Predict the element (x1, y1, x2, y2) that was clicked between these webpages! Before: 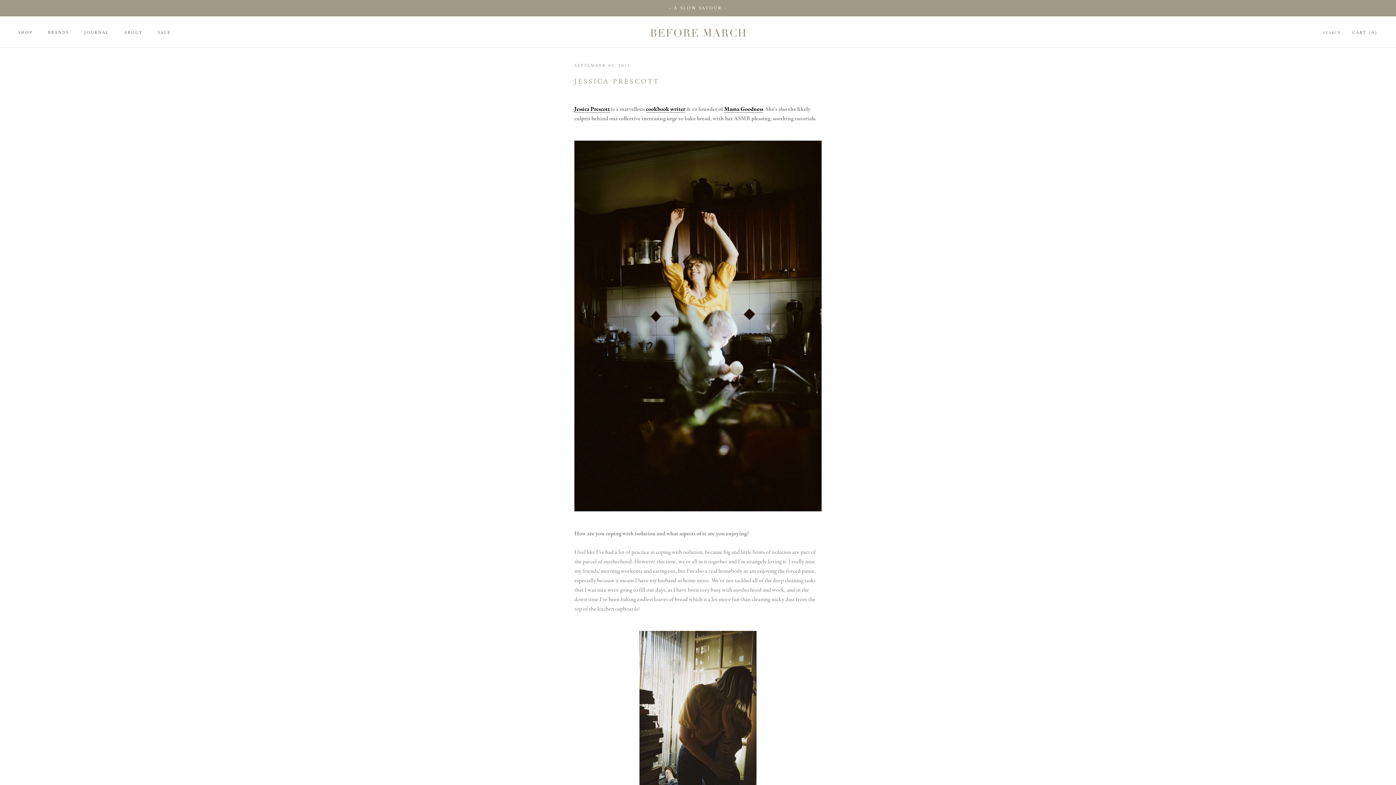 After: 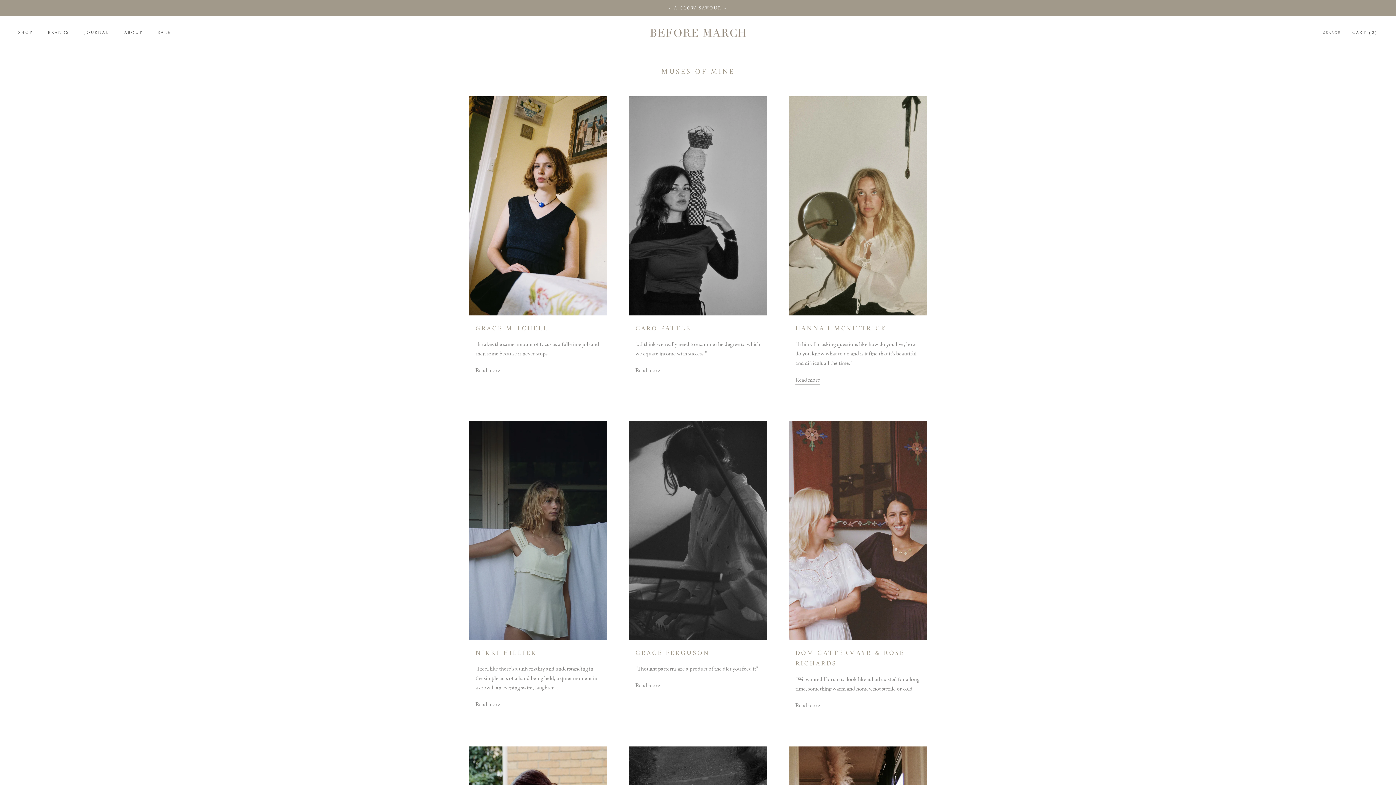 Action: label: JOURNAL bbox: (84, 29, 109, 36)